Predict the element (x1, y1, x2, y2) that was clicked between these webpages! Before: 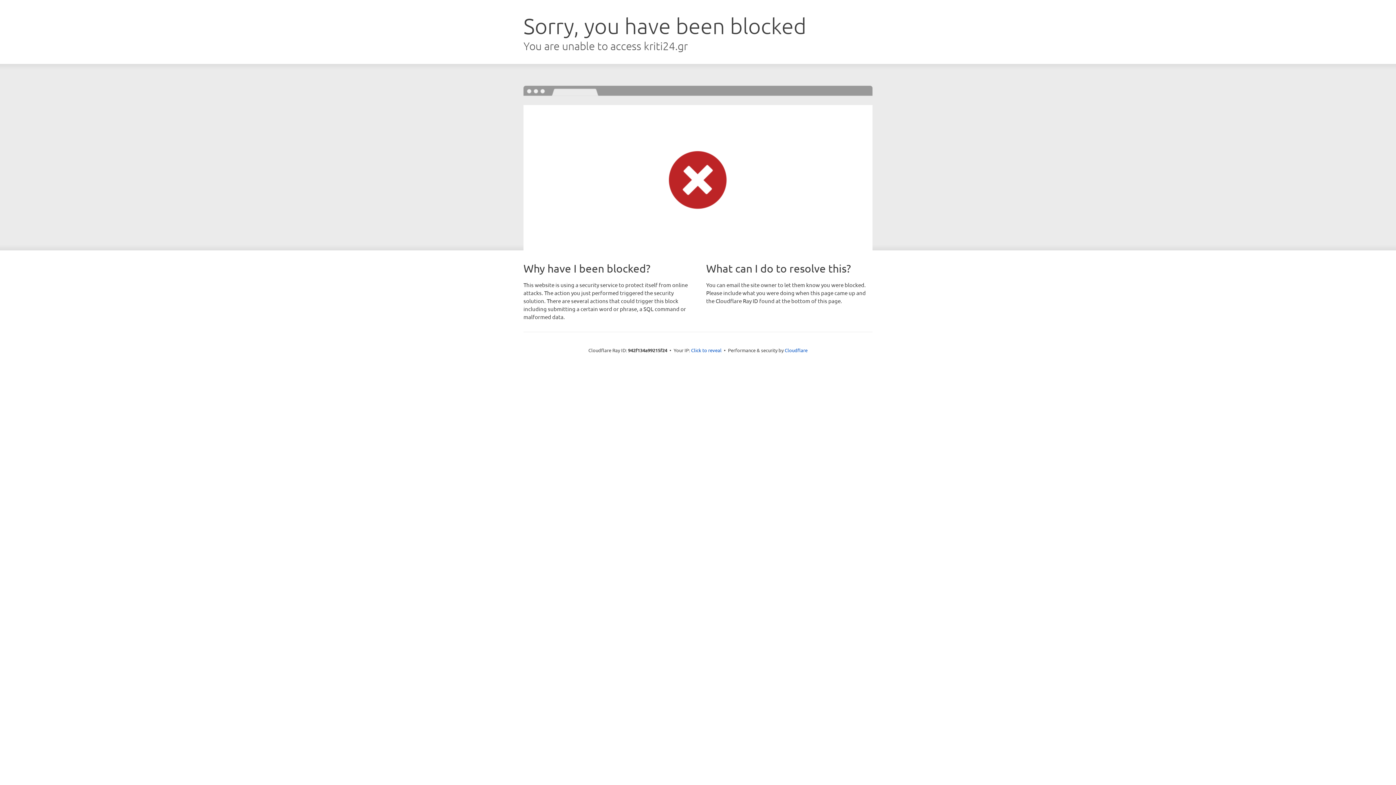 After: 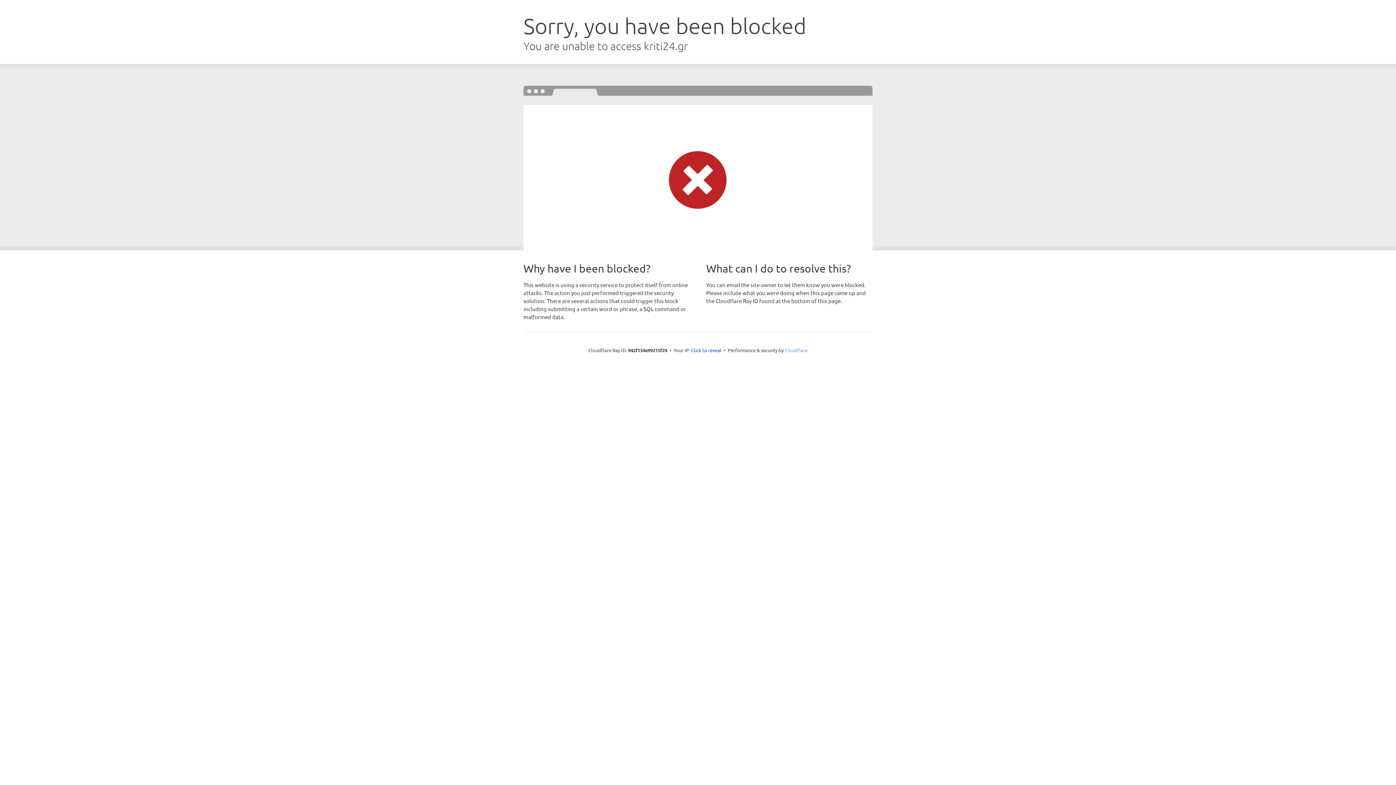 Action: bbox: (784, 347, 807, 353) label: Cloudflare